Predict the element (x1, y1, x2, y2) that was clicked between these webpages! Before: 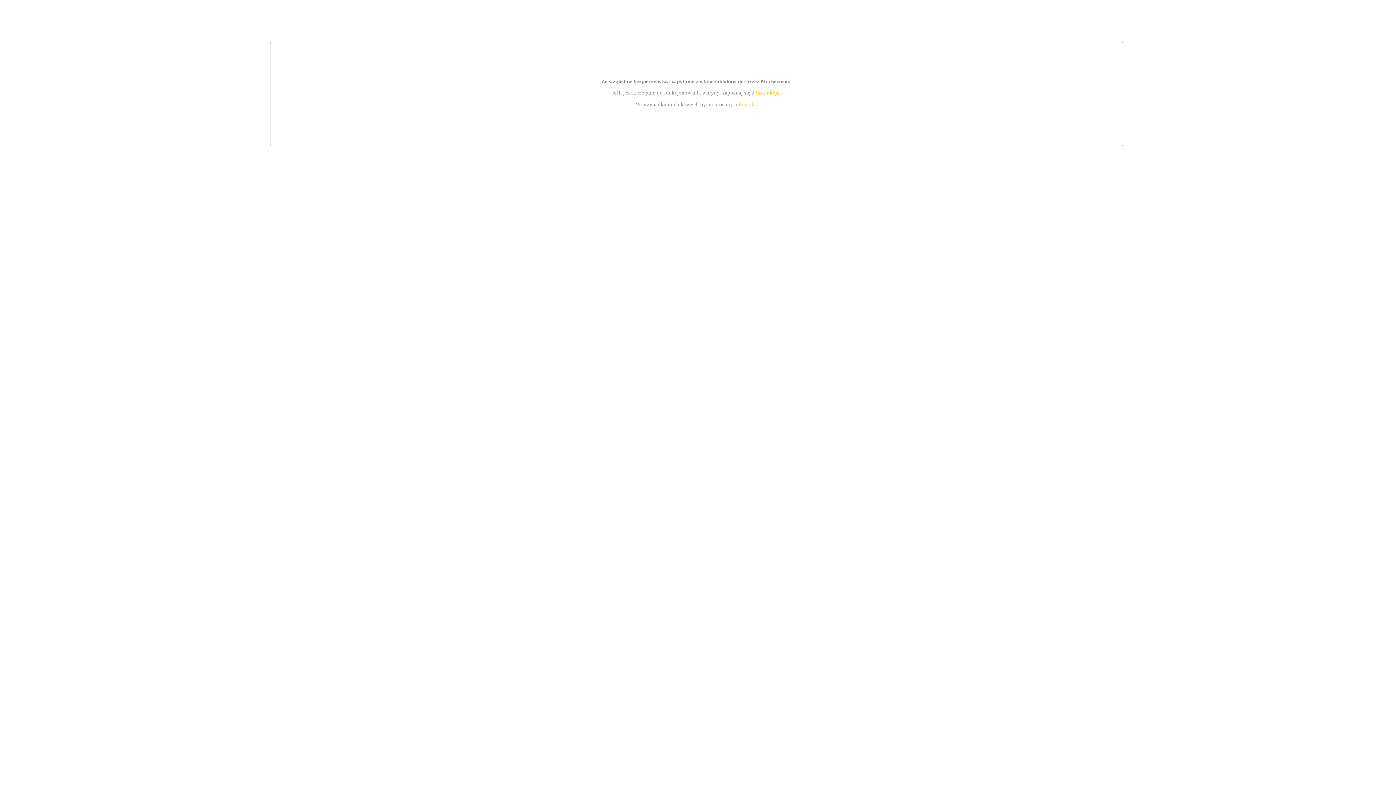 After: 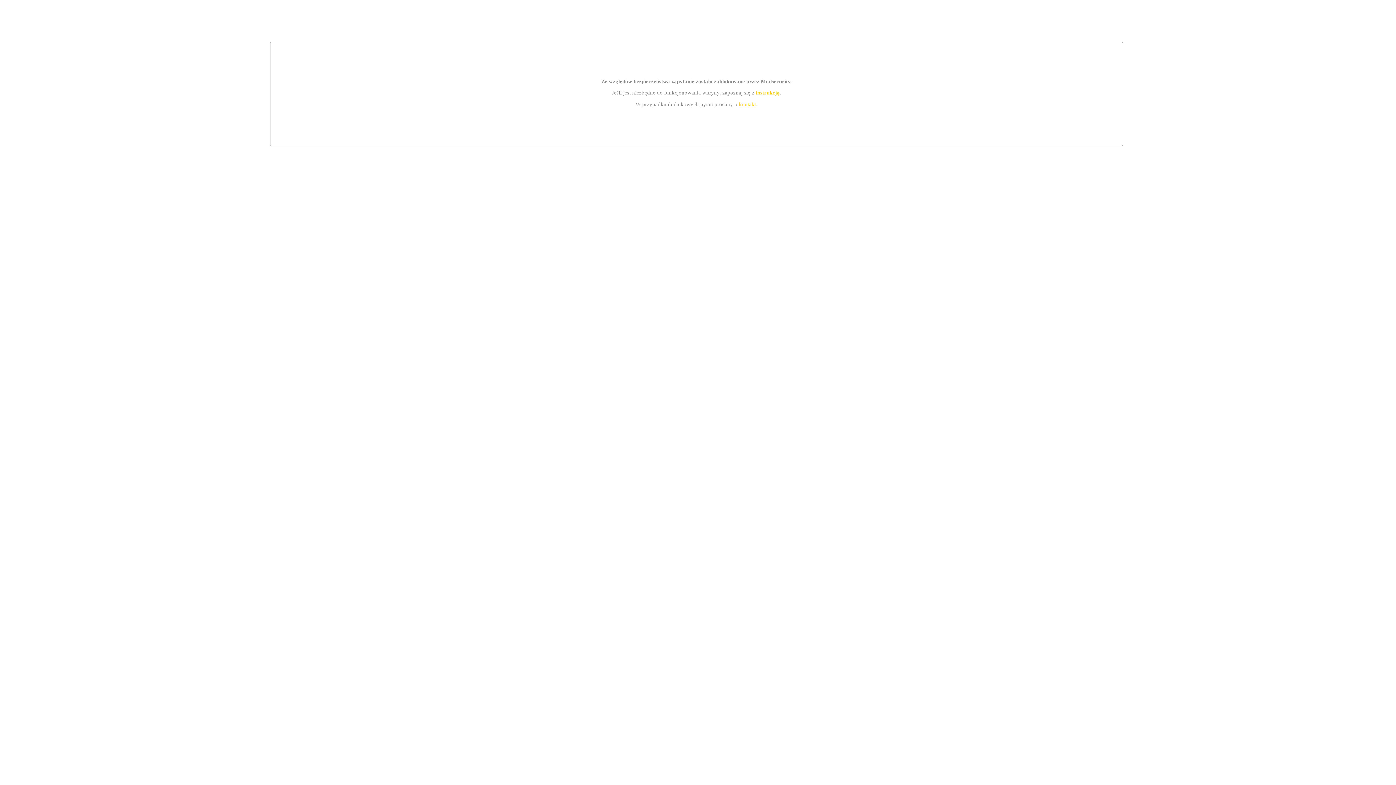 Action: label: instrukcją bbox: (755, 89, 779, 95)